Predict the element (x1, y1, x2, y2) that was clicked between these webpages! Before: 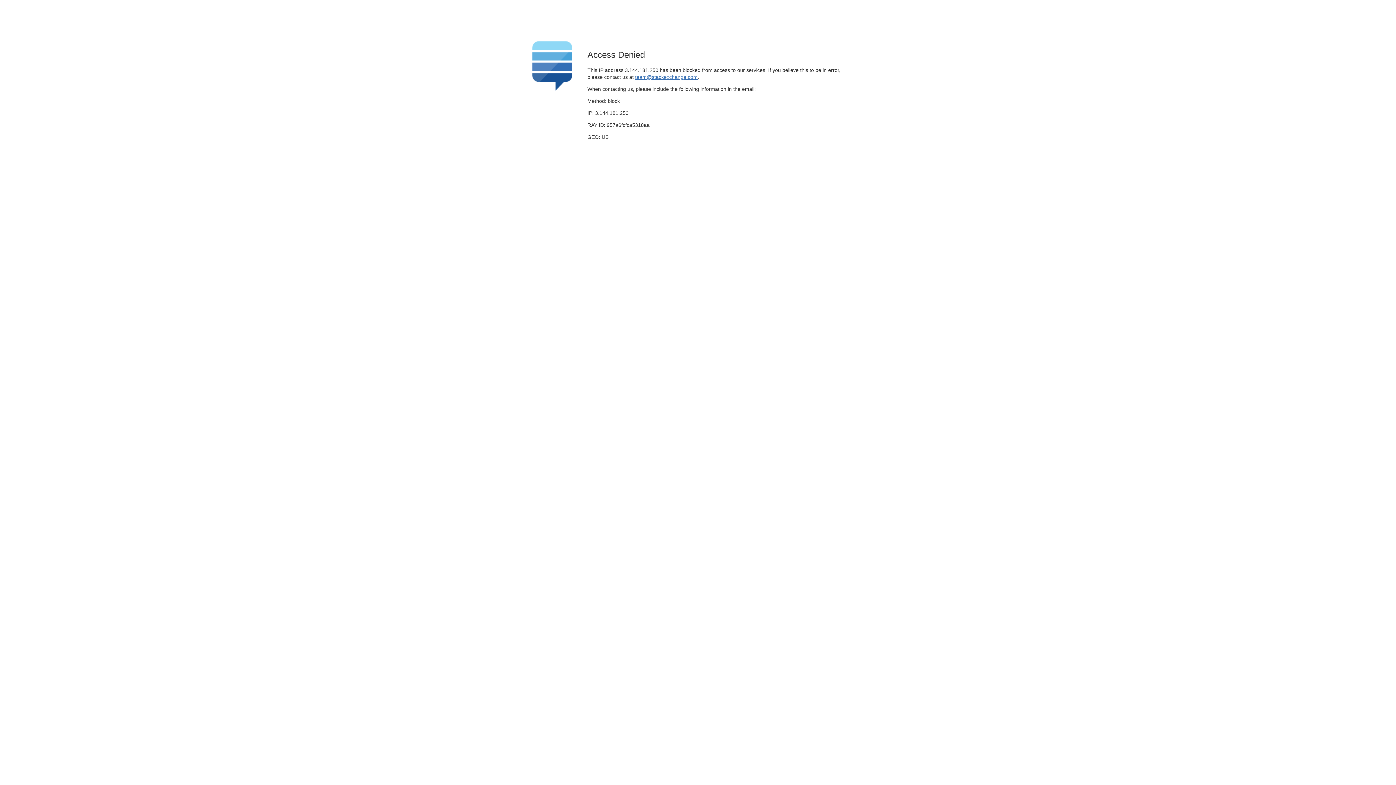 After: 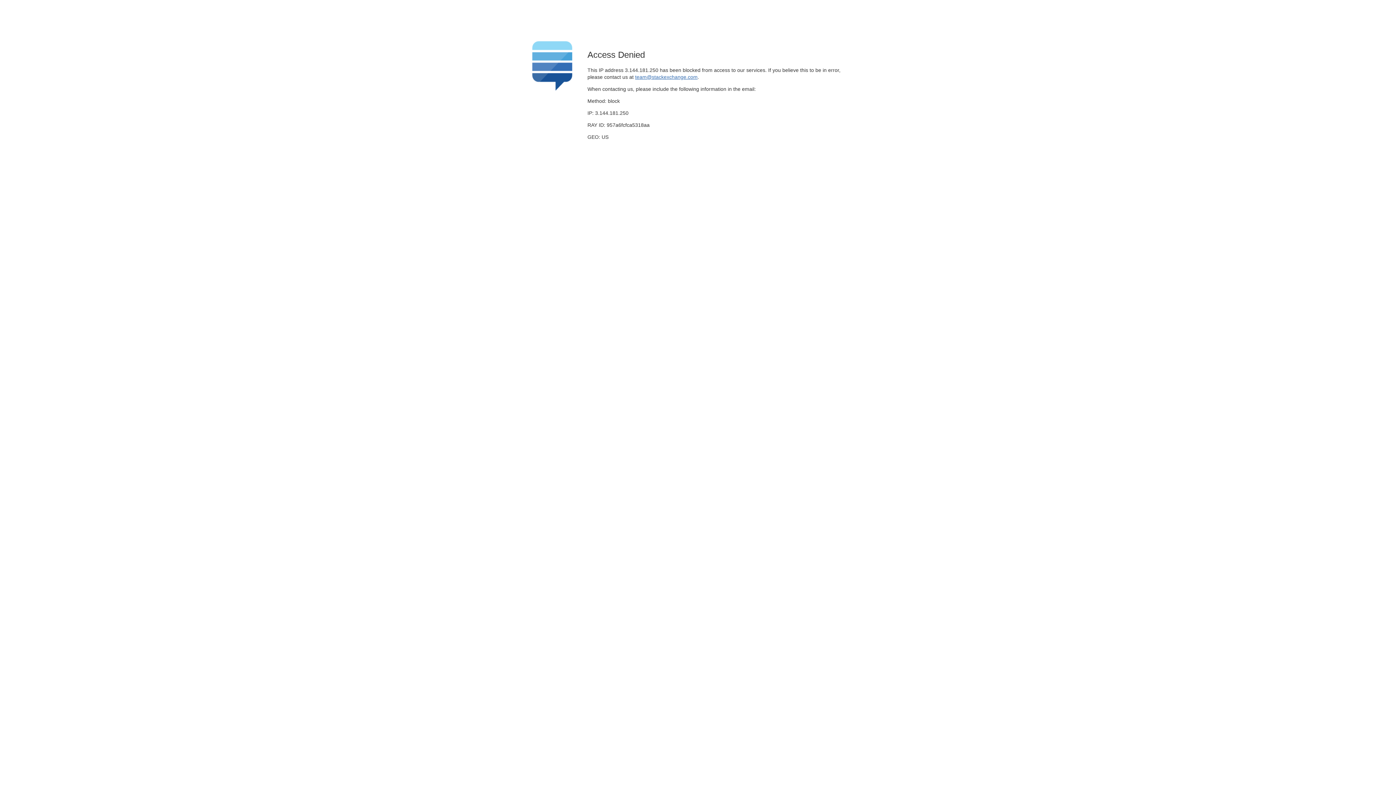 Action: bbox: (635, 74, 697, 79) label: team@stackexchange.com